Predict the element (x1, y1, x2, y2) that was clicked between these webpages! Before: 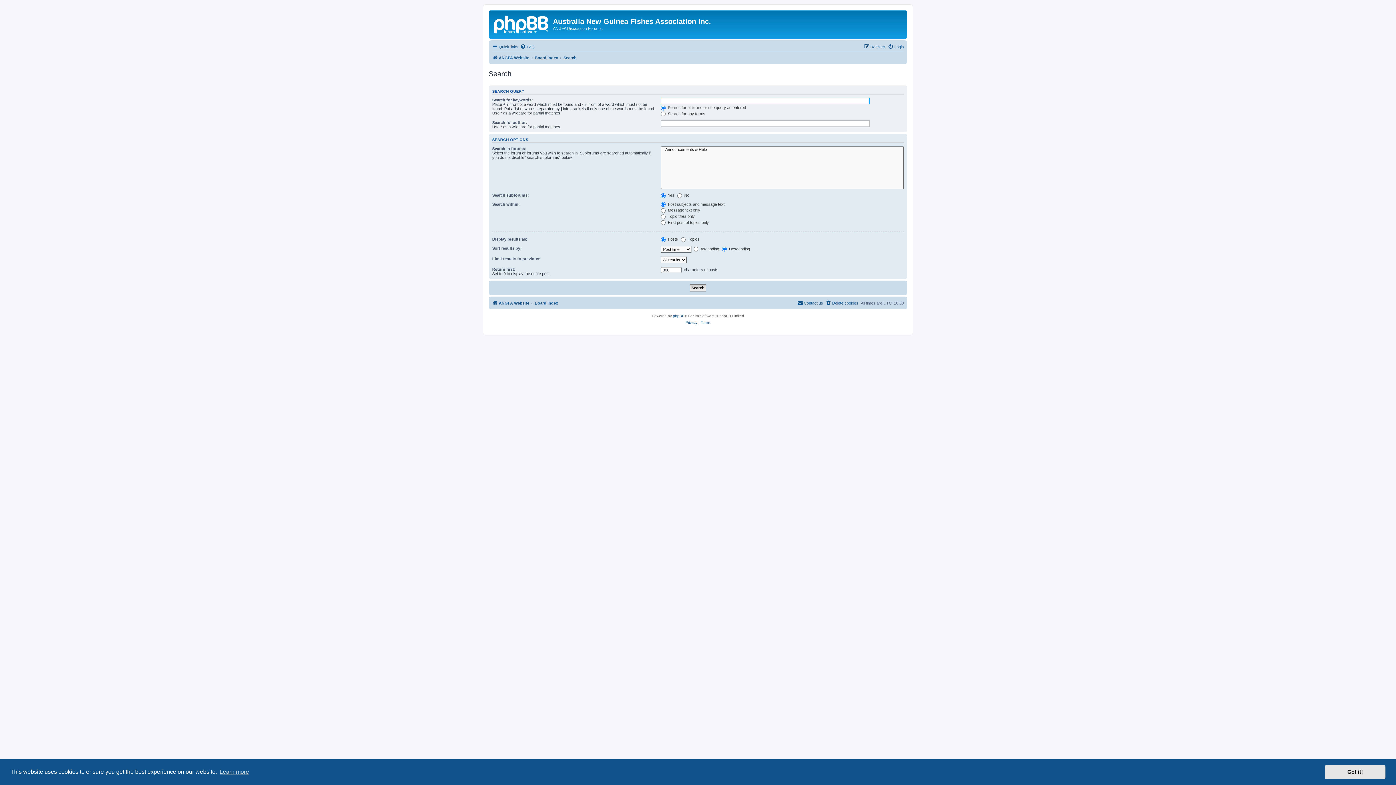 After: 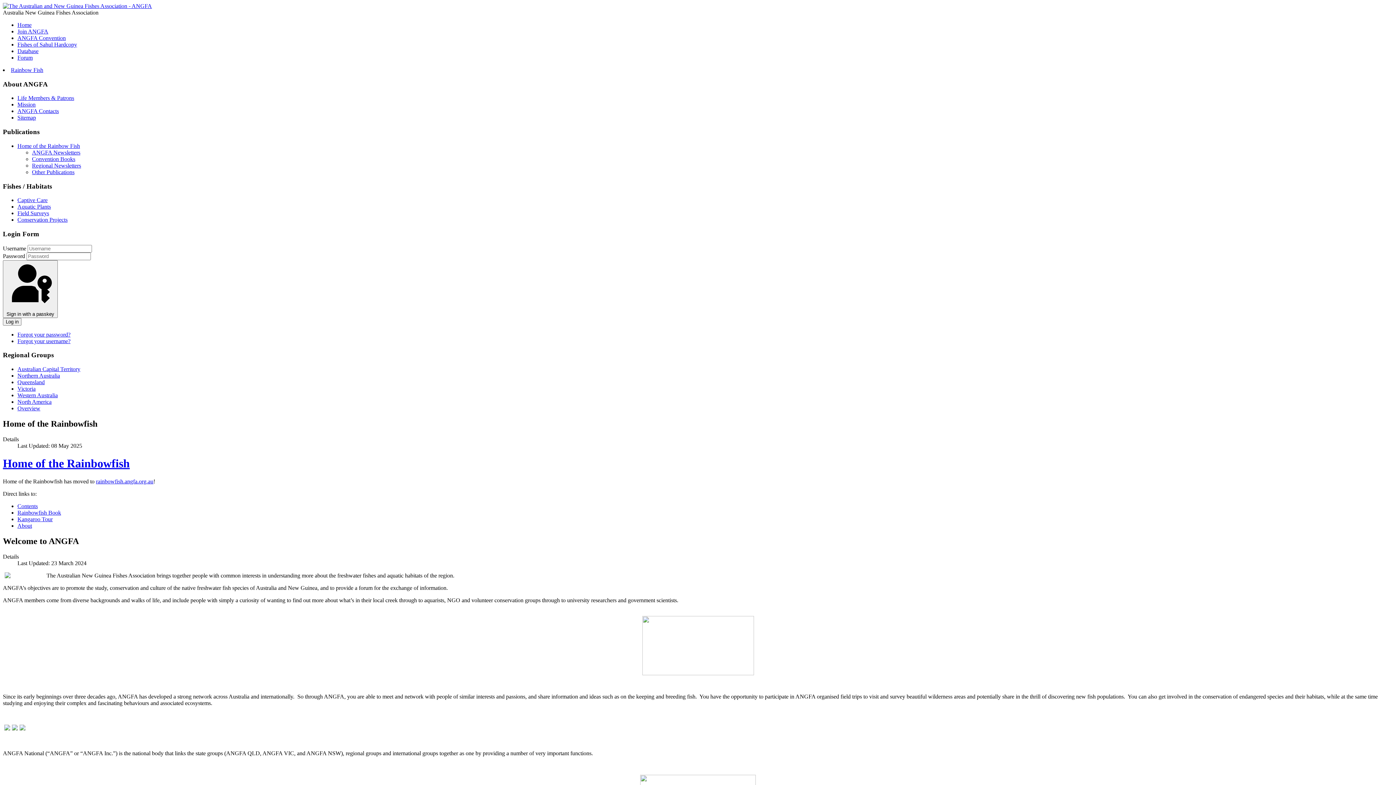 Action: bbox: (492, 53, 529, 62) label: ANGFA Website